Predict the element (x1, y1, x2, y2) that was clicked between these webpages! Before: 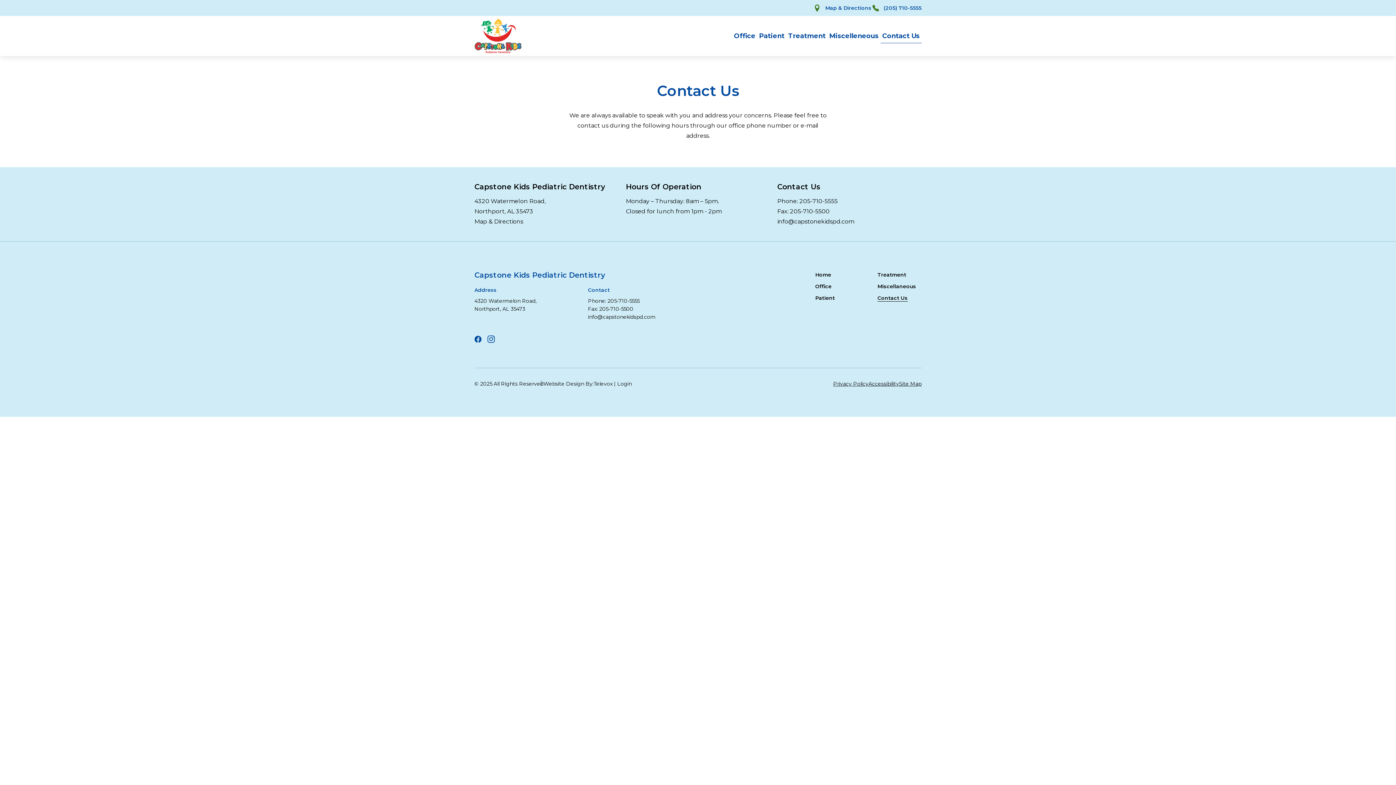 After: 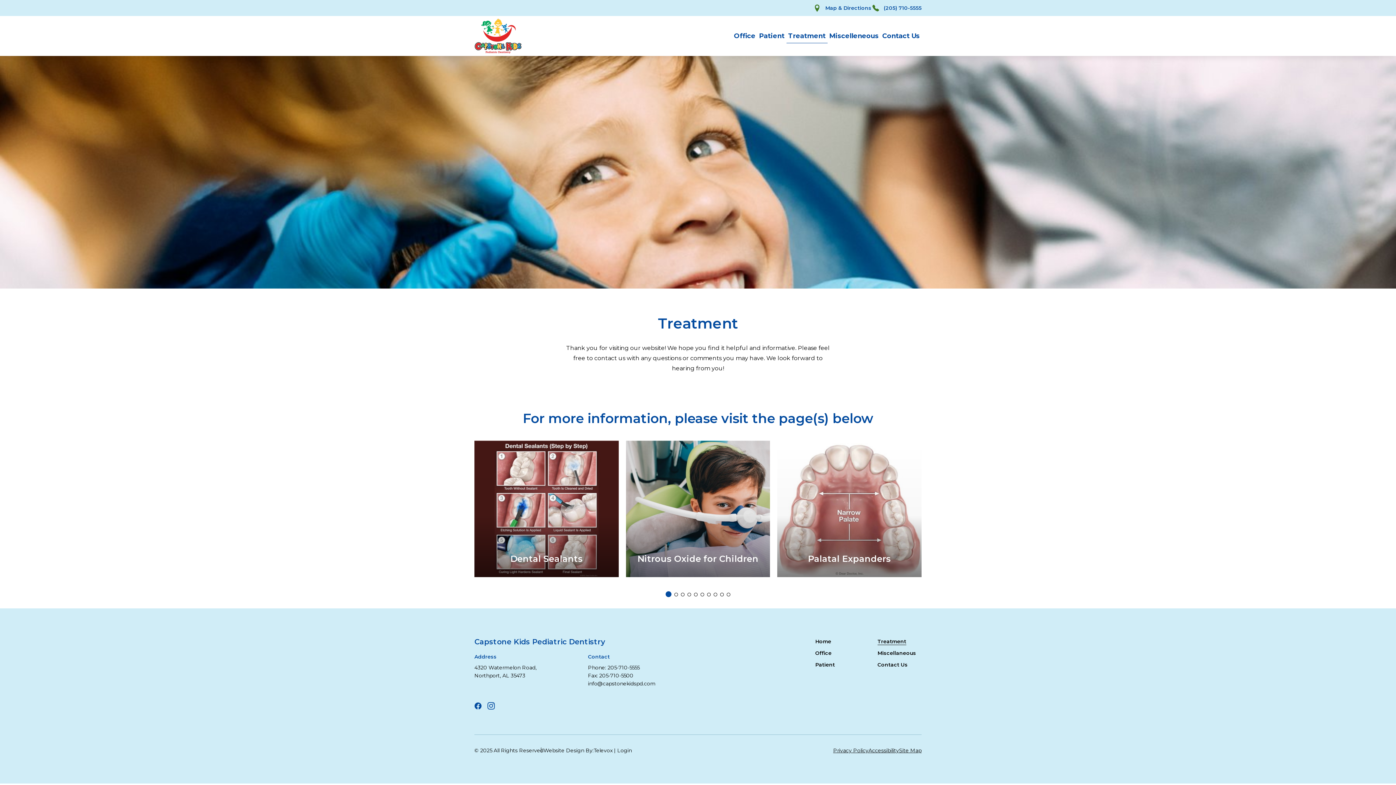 Action: bbox: (877, 271, 906, 278) label: Treatment